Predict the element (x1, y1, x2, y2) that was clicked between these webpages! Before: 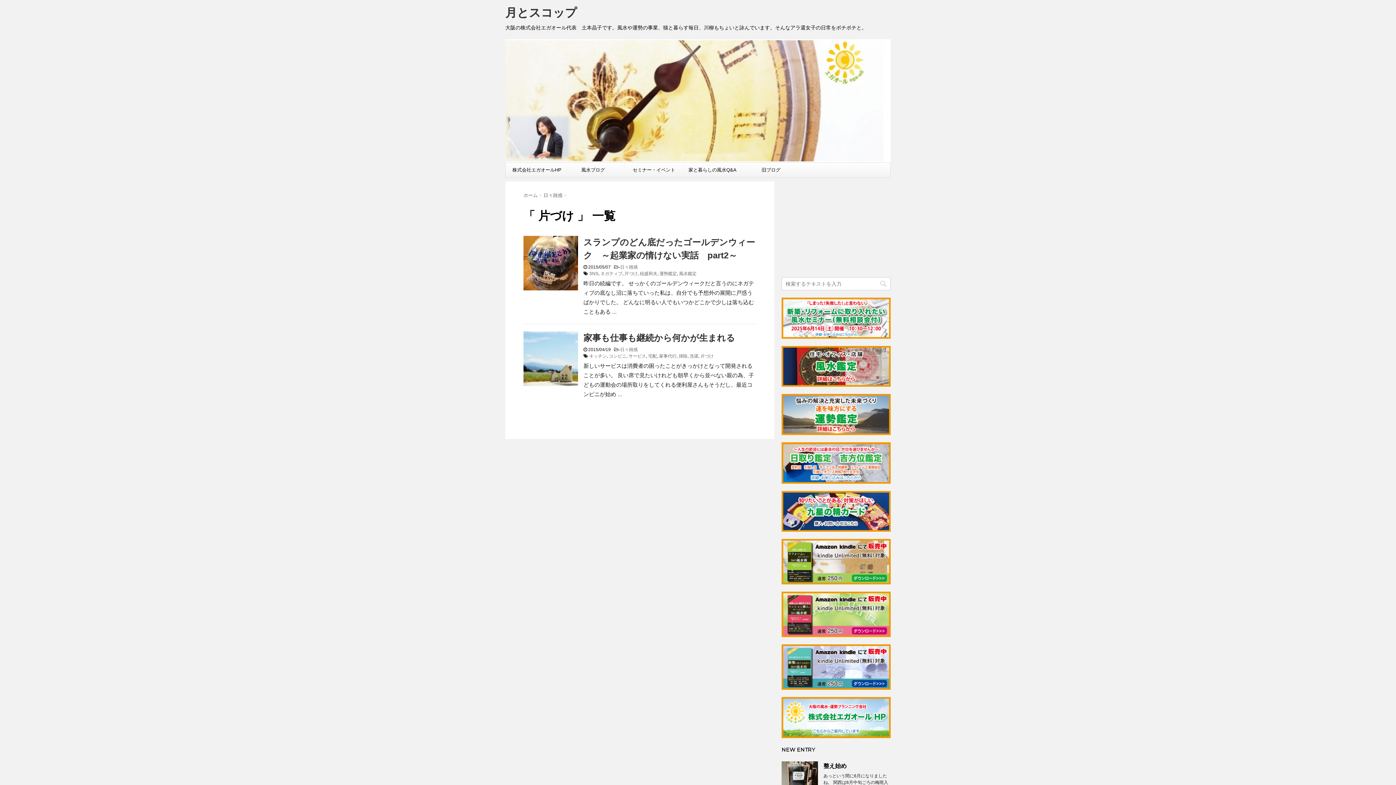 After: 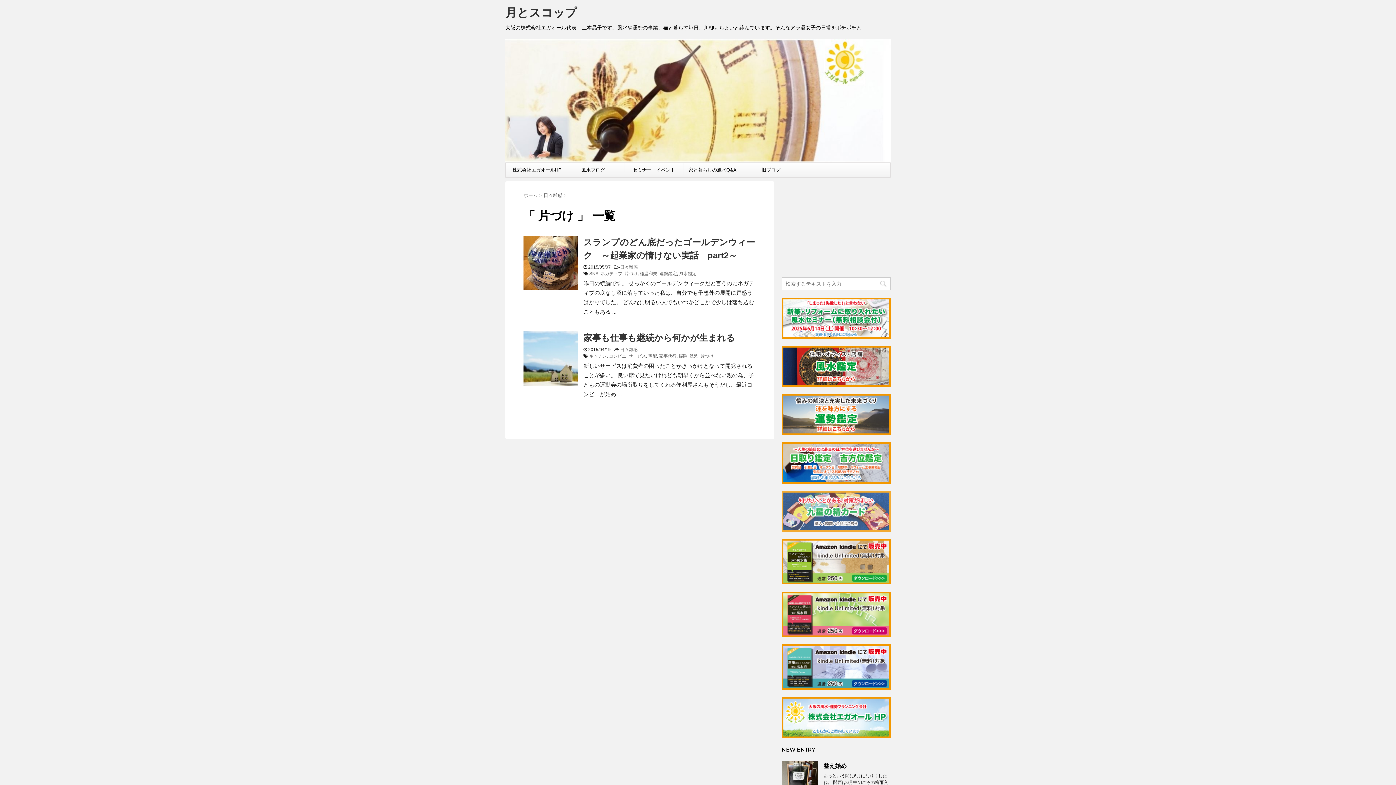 Action: bbox: (781, 525, 890, 531)